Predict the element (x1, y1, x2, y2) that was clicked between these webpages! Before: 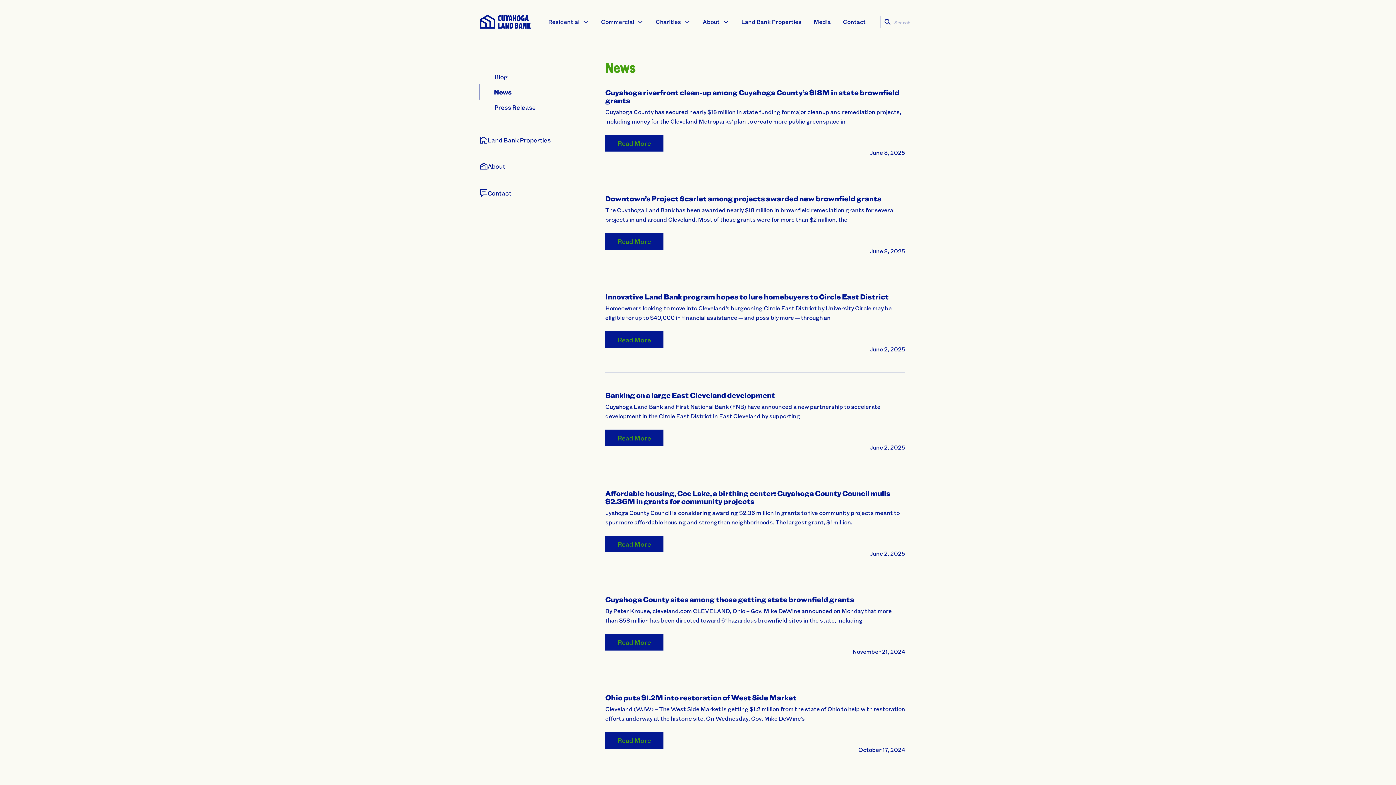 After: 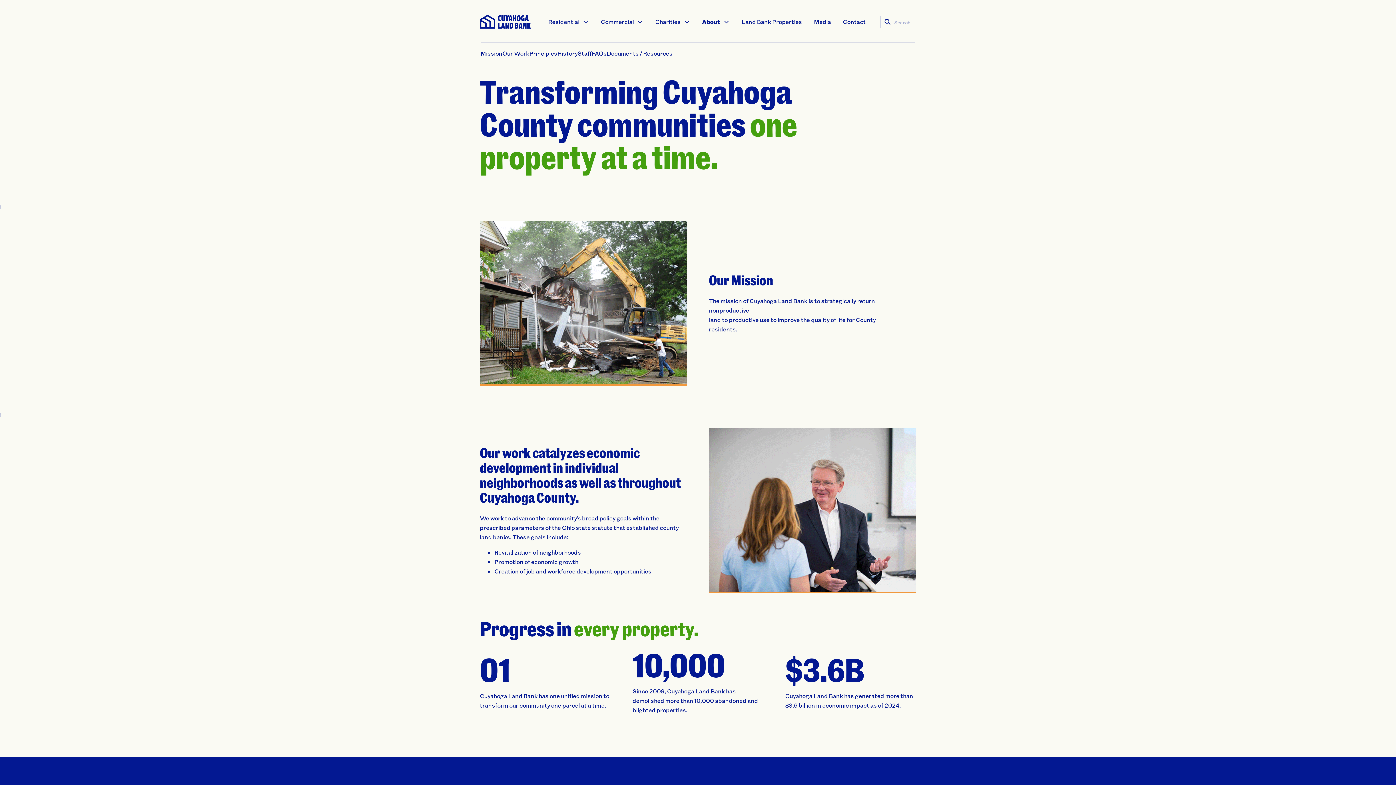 Action: bbox: (480, 155, 572, 177) label: About